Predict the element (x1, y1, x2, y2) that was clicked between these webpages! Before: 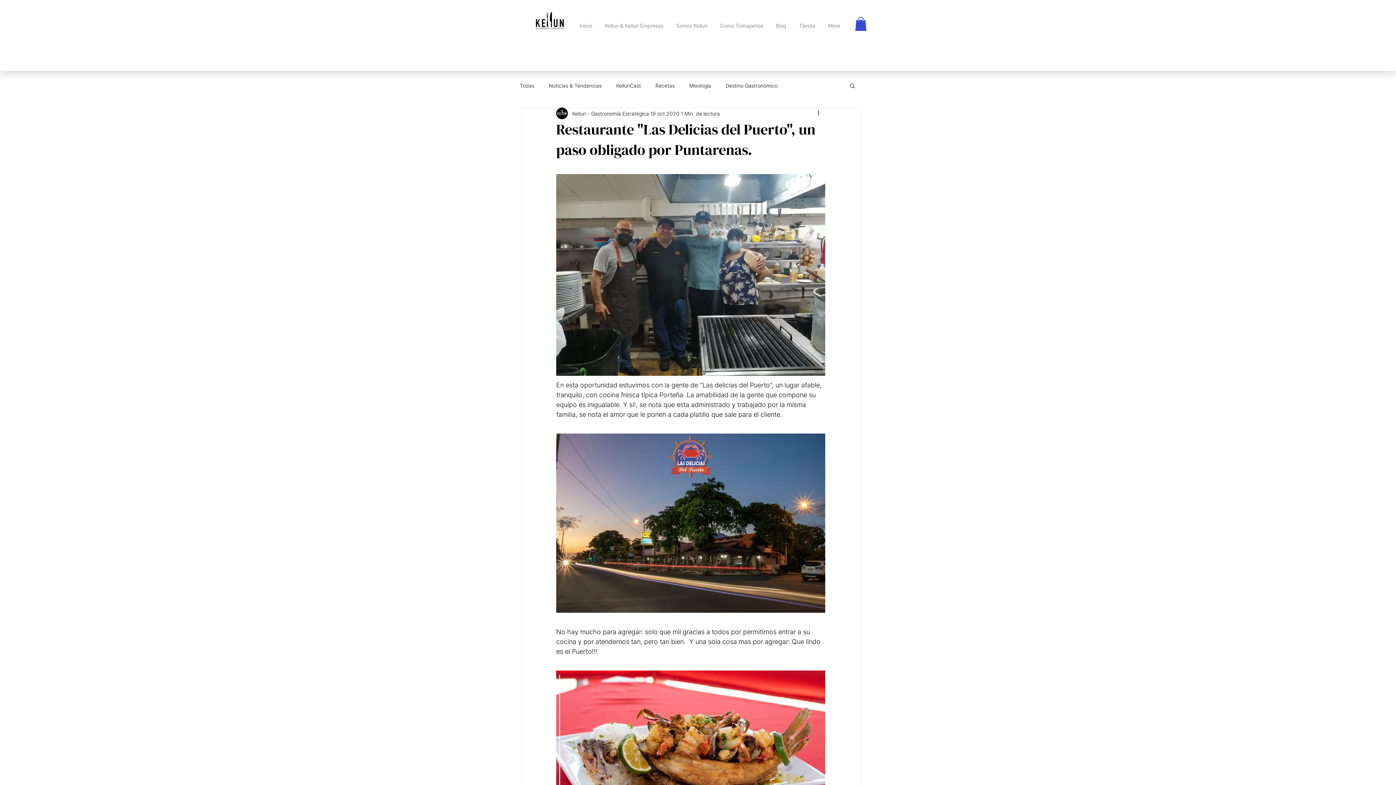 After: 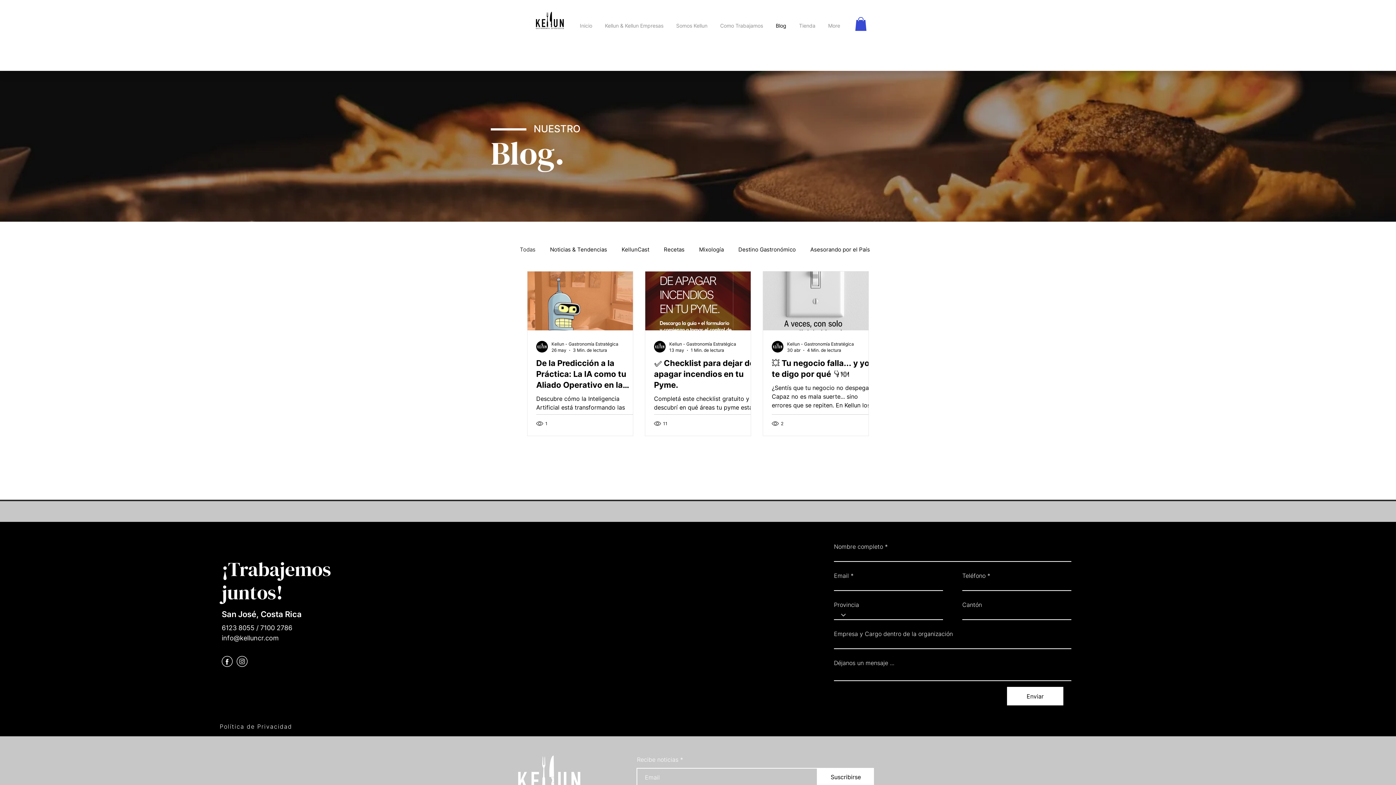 Action: bbox: (768, 20, 792, 30) label: Blog